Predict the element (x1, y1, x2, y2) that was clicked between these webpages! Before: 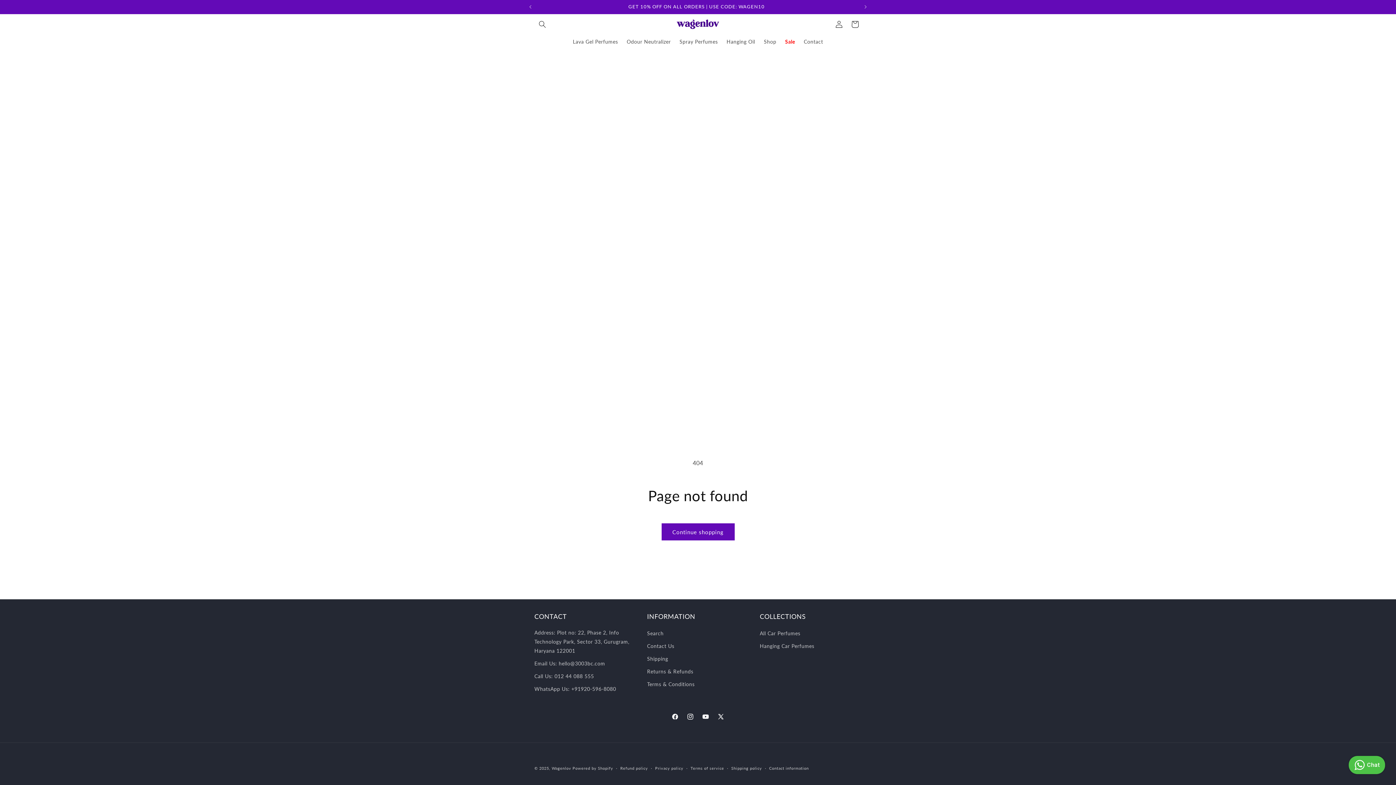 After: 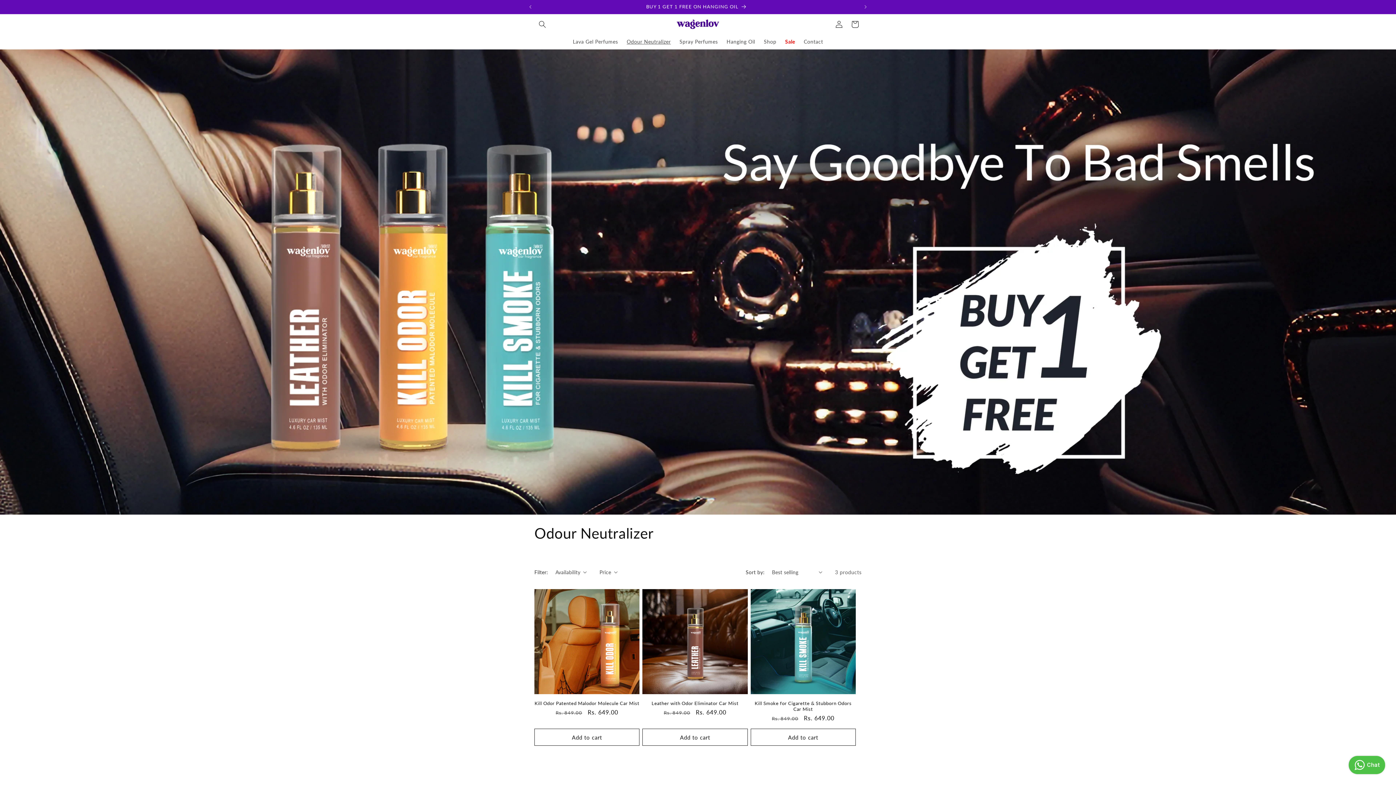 Action: bbox: (535, 0, 857, 13) label: BUY 1 GET 1 FREE ON ODOUR NEUTRALIZER